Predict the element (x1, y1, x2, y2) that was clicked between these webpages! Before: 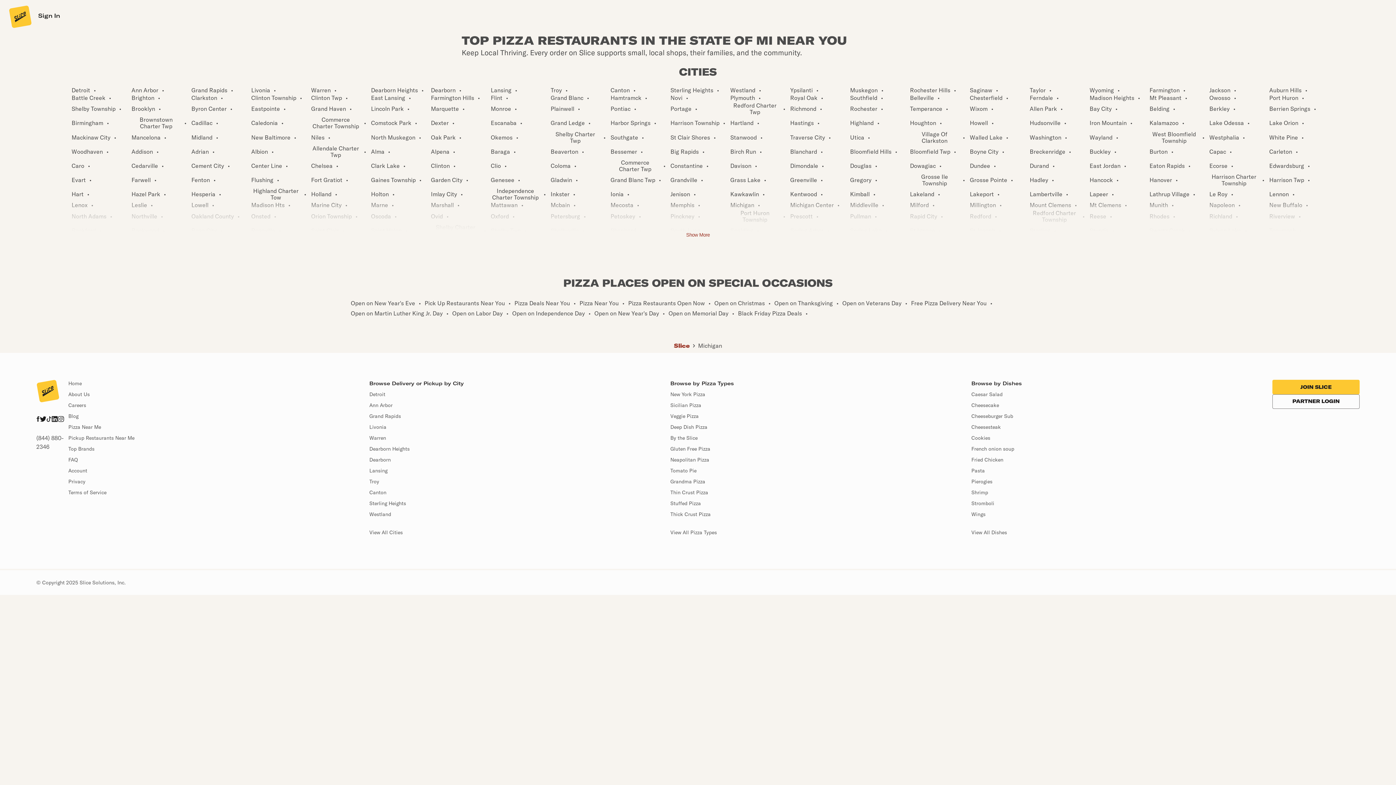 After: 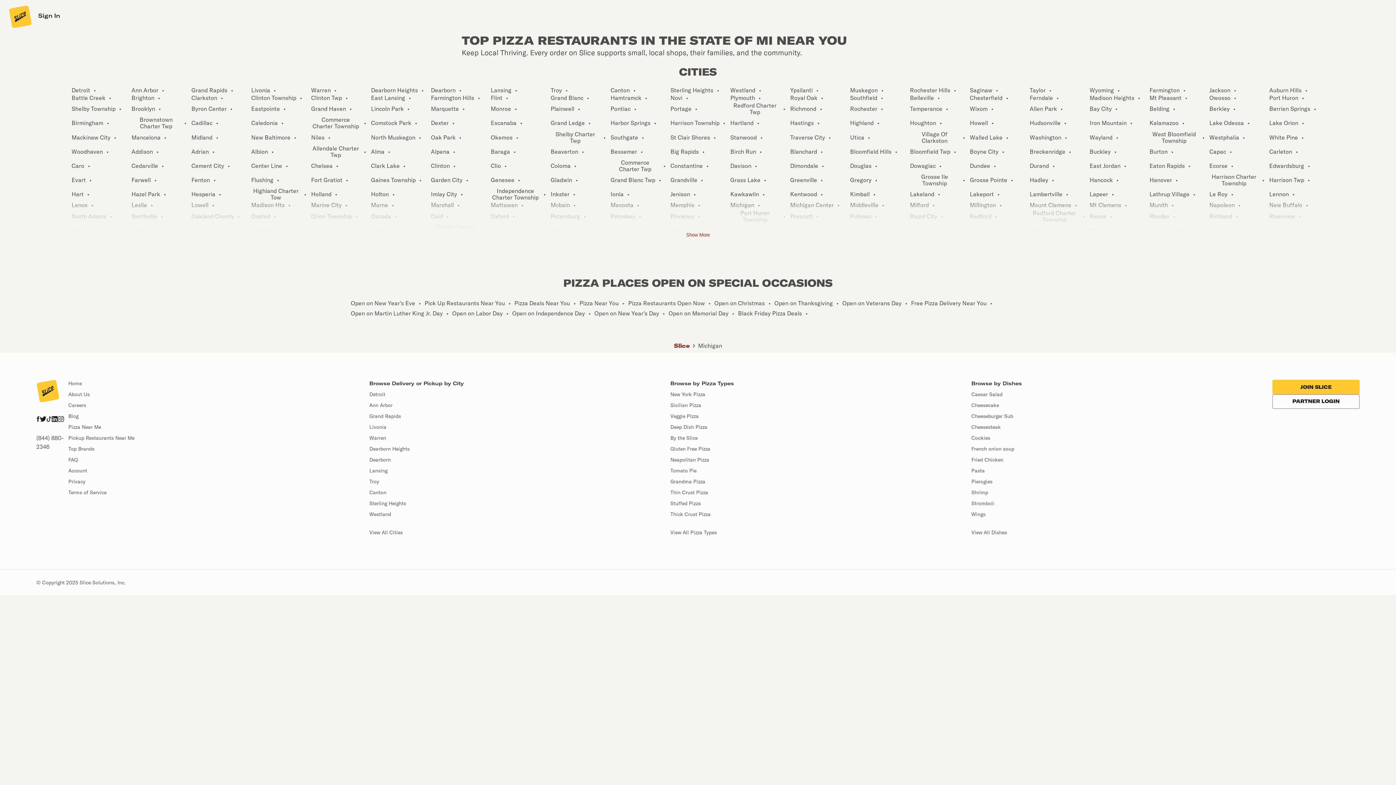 Action: label: Gregory bbox: (848, 176, 873, 183)